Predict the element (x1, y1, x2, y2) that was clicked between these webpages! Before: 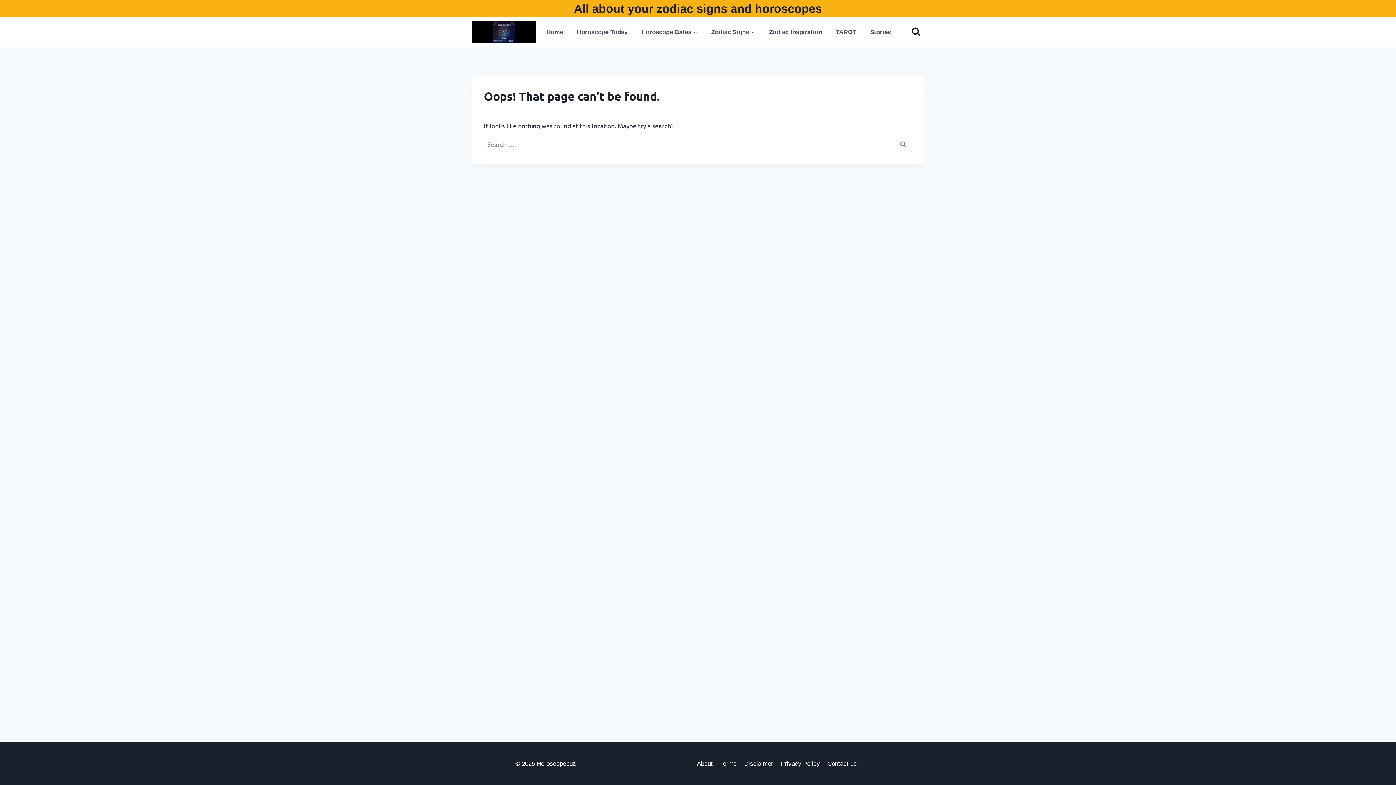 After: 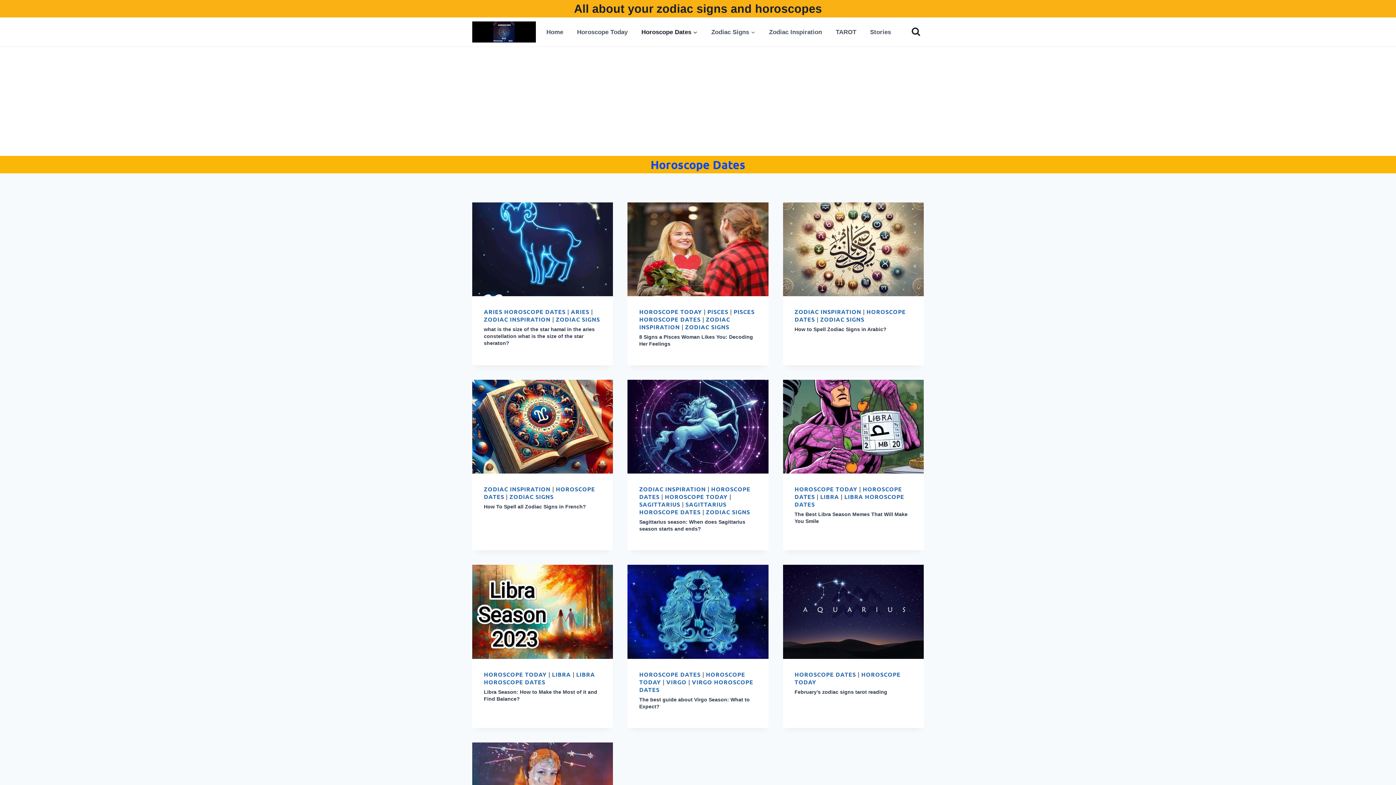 Action: label: Horoscope Dates bbox: (634, 24, 704, 39)